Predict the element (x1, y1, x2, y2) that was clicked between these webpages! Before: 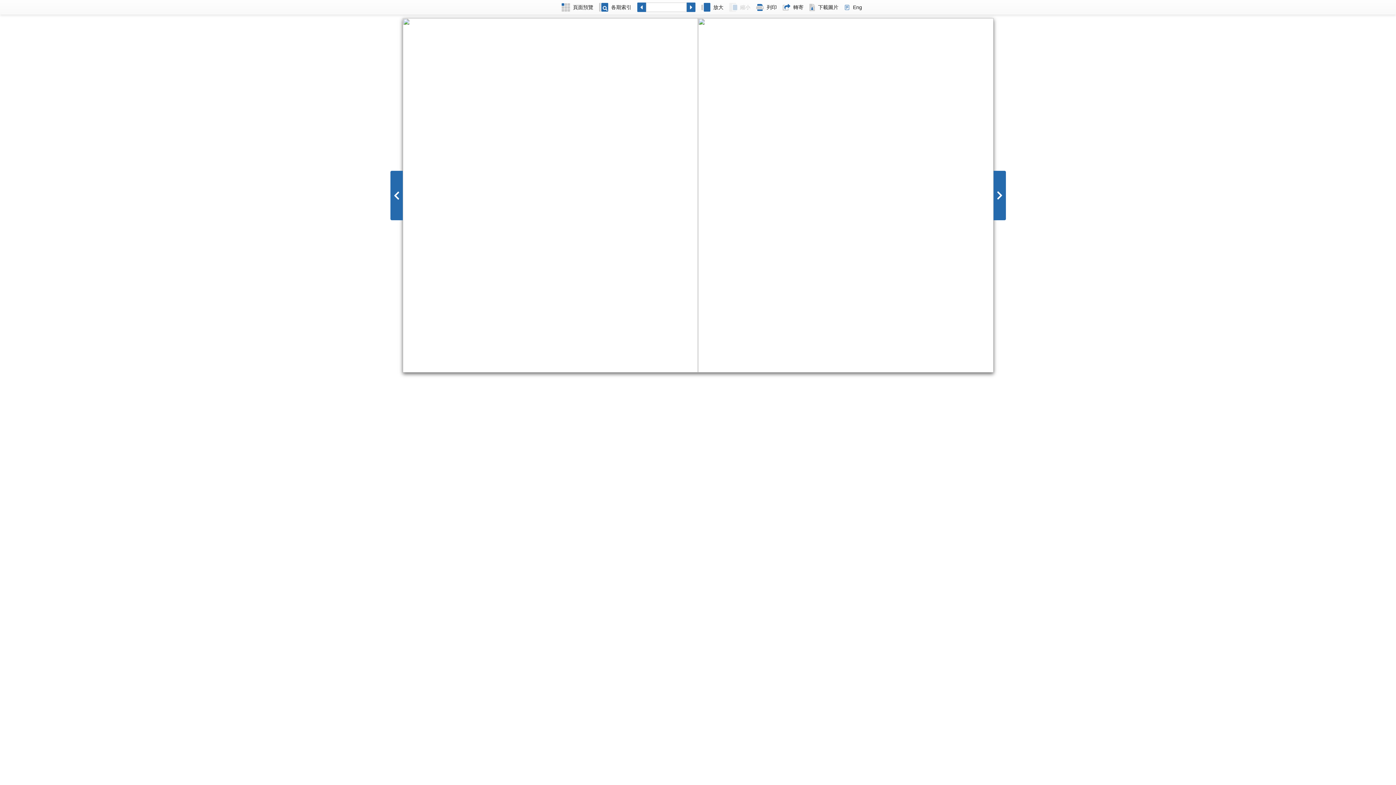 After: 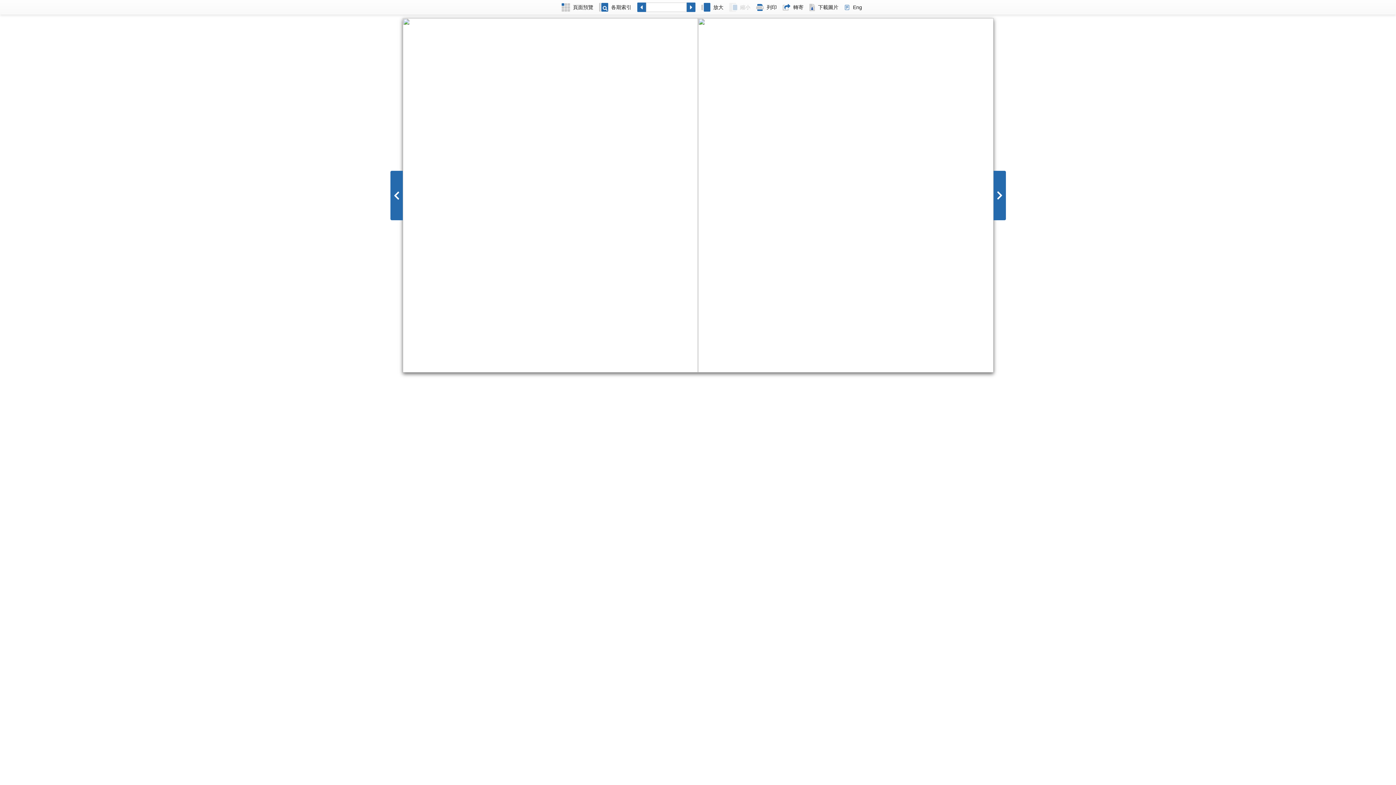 Action: bbox: (806, 0, 841, 14) label: 下載圖片